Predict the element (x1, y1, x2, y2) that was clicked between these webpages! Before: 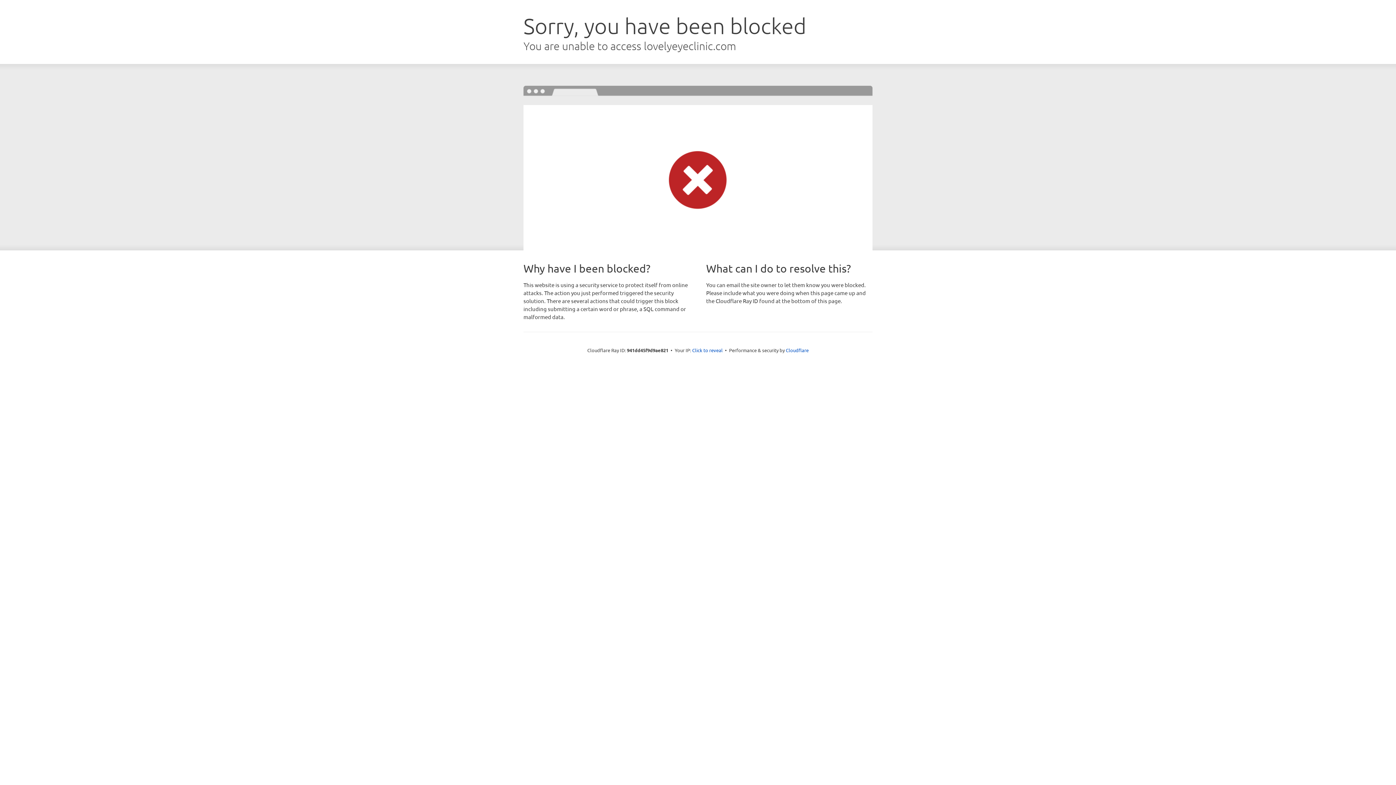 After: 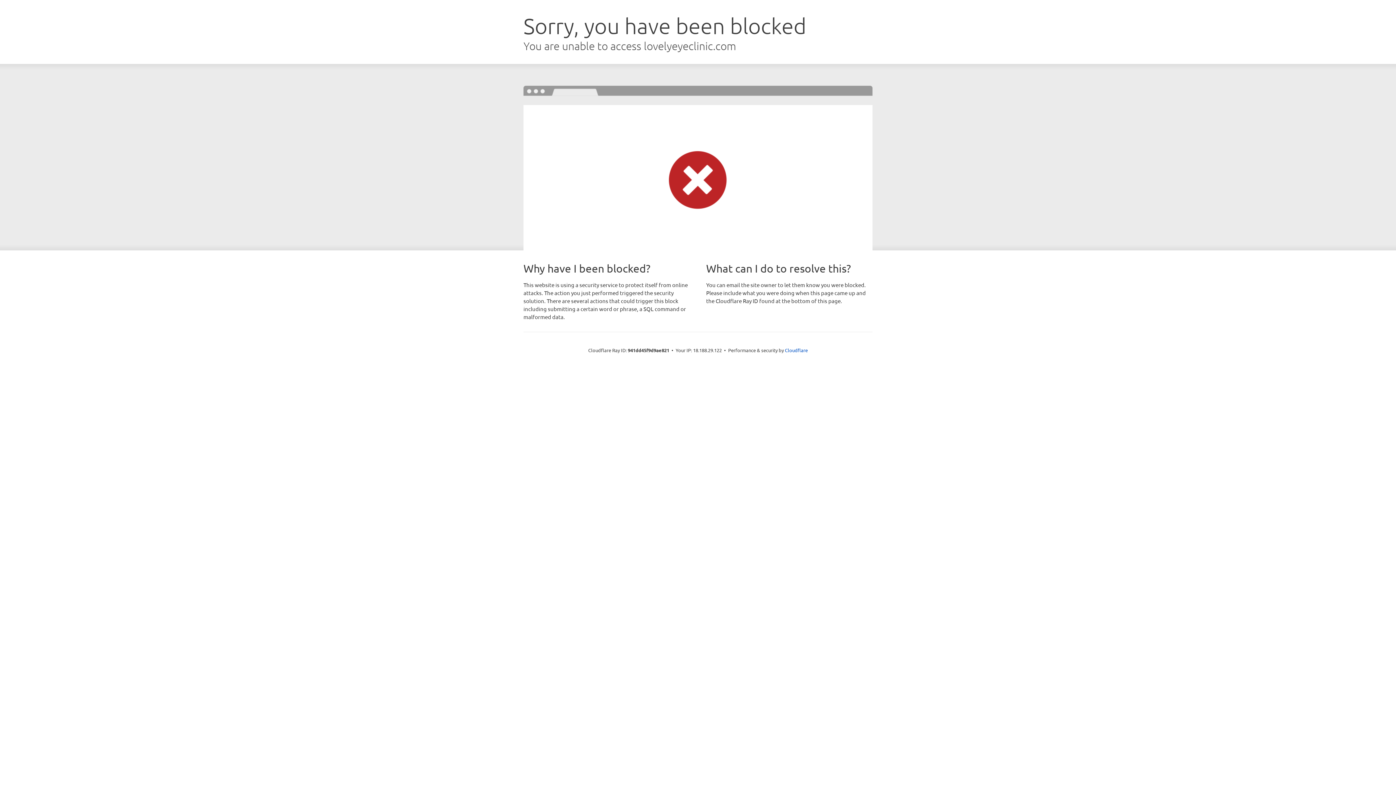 Action: label: Click to reveal bbox: (692, 346, 722, 353)